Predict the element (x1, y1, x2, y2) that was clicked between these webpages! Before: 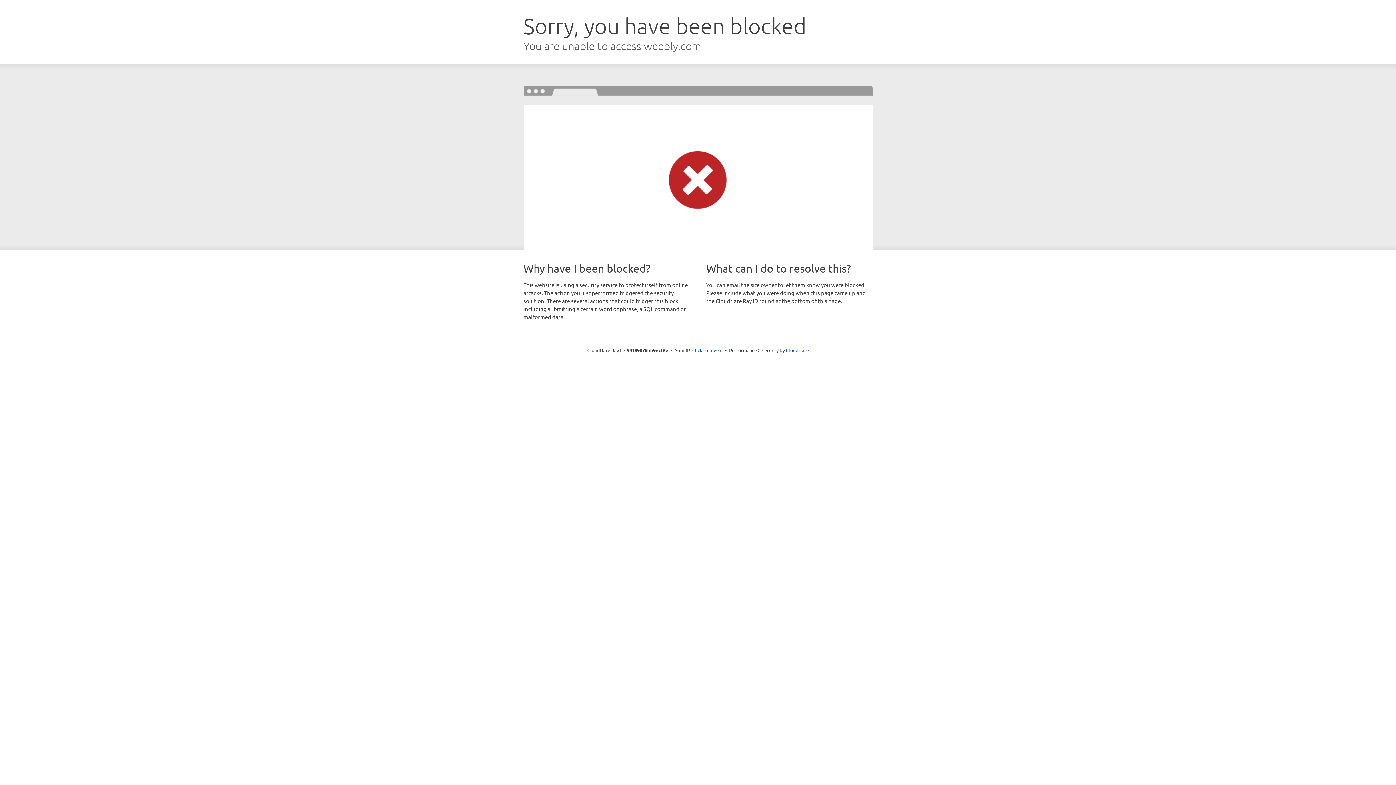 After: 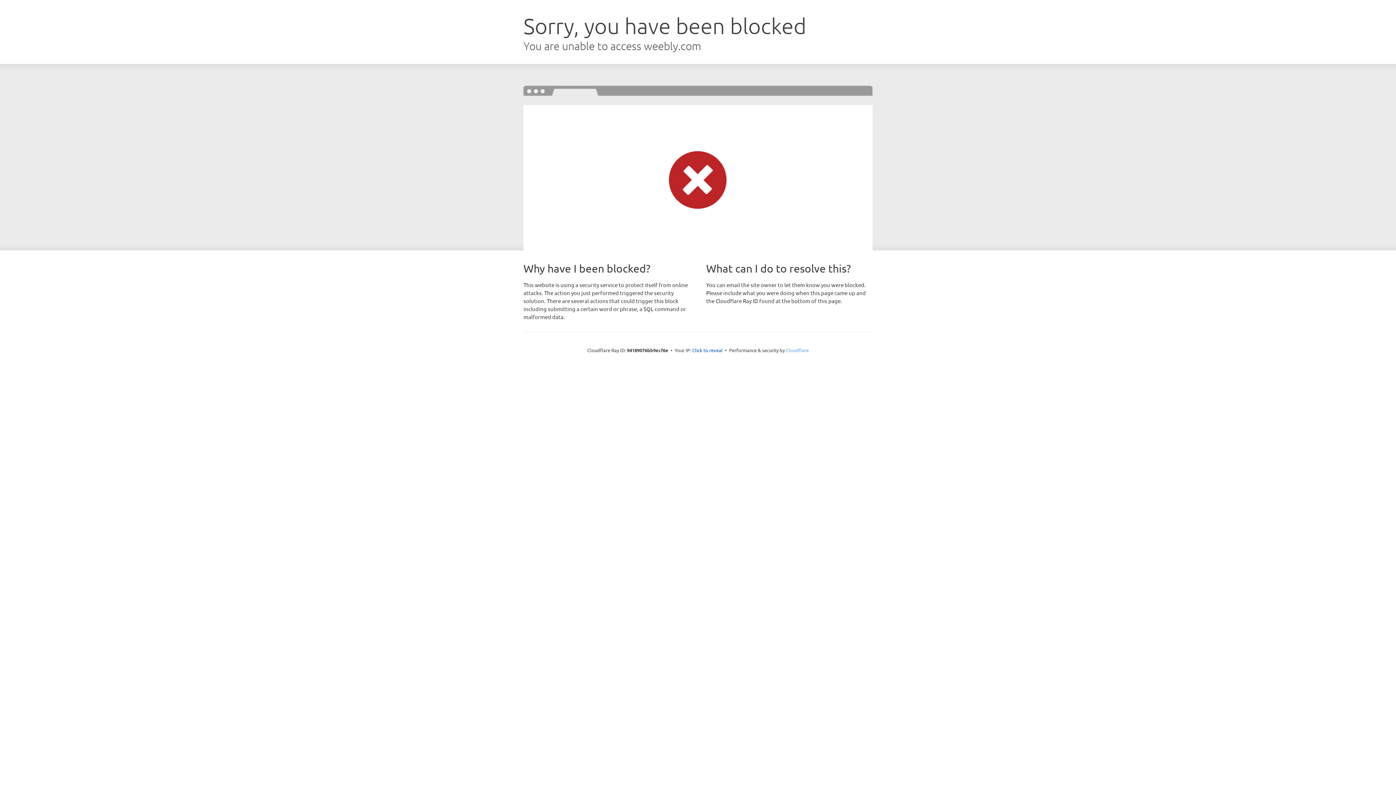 Action: label: Cloudflare bbox: (786, 347, 808, 353)